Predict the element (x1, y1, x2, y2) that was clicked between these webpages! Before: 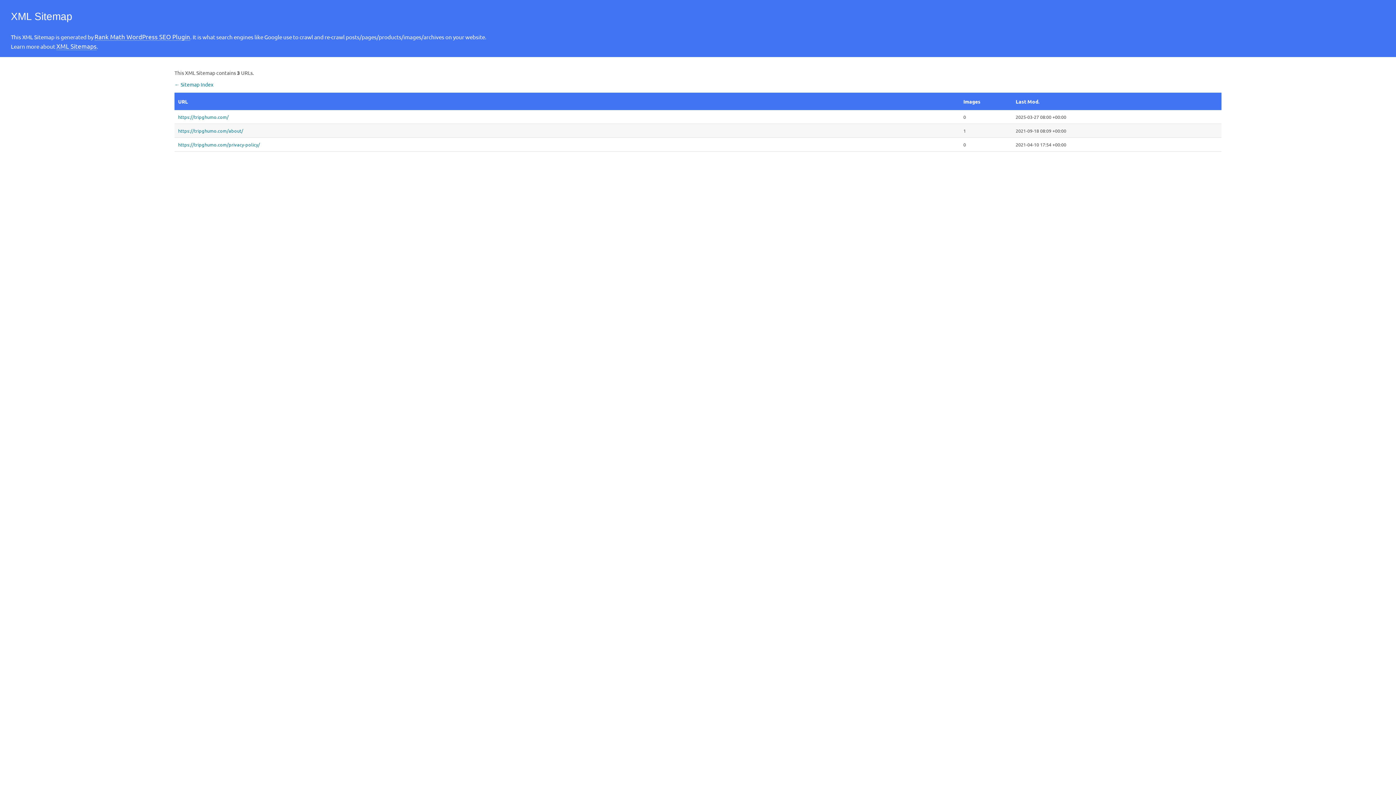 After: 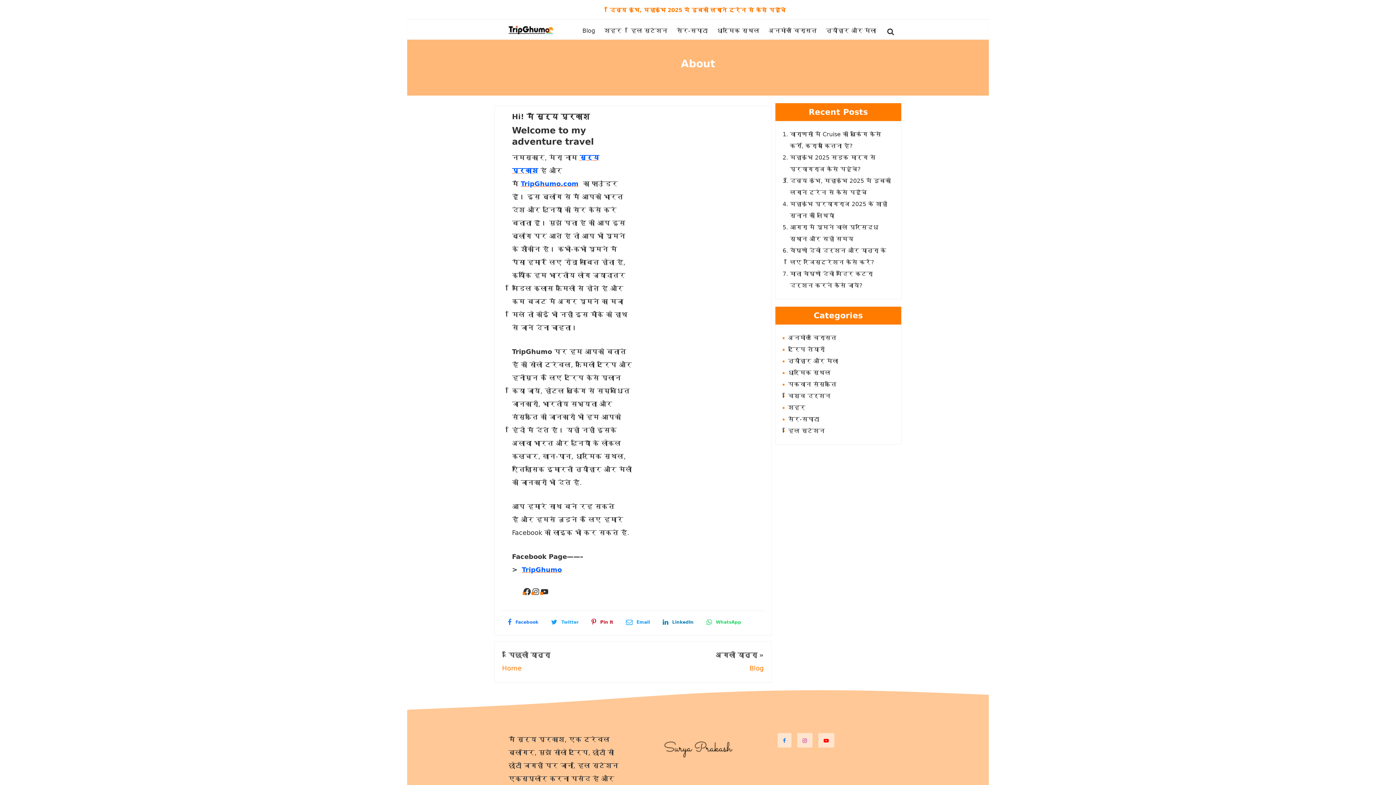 Action: label: https://tripghumo.com/about/ bbox: (178, 127, 956, 133)